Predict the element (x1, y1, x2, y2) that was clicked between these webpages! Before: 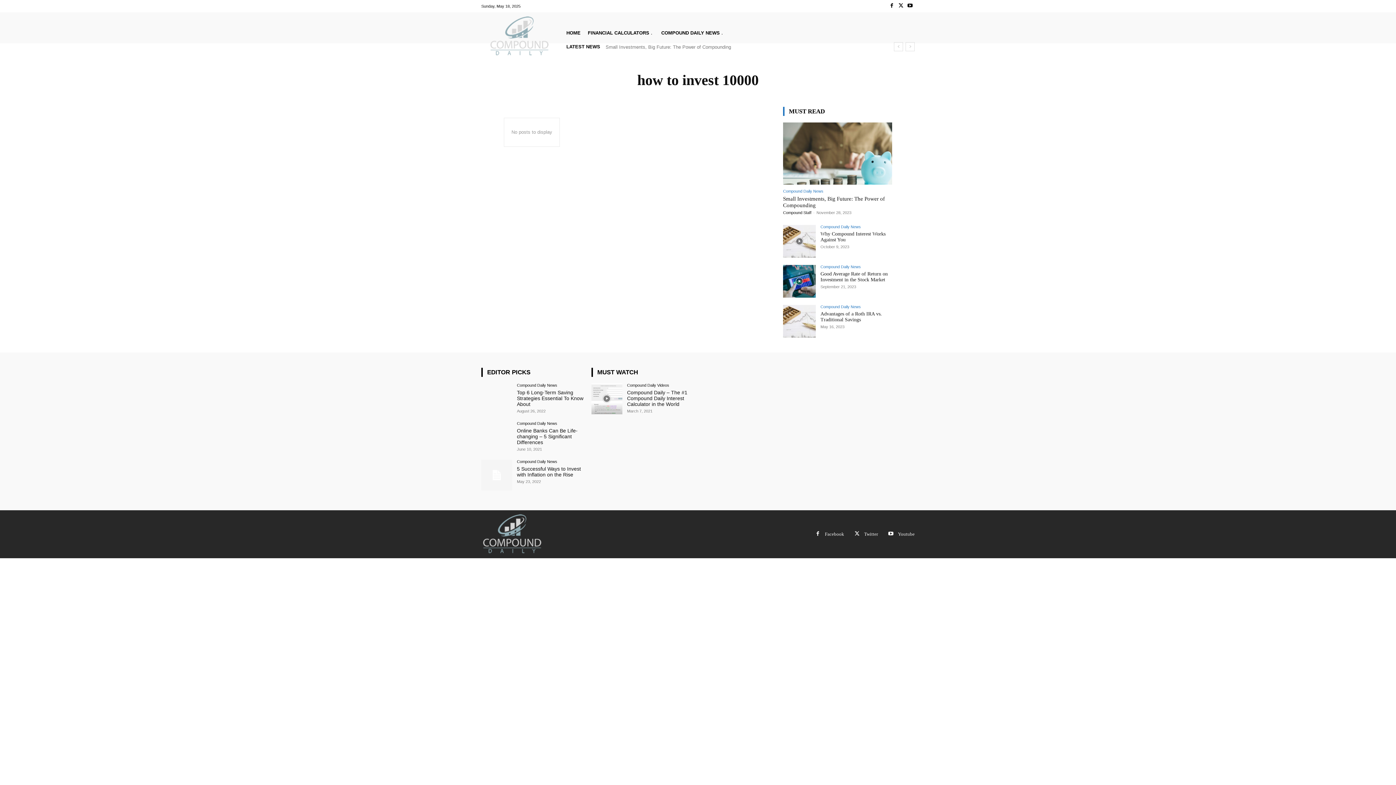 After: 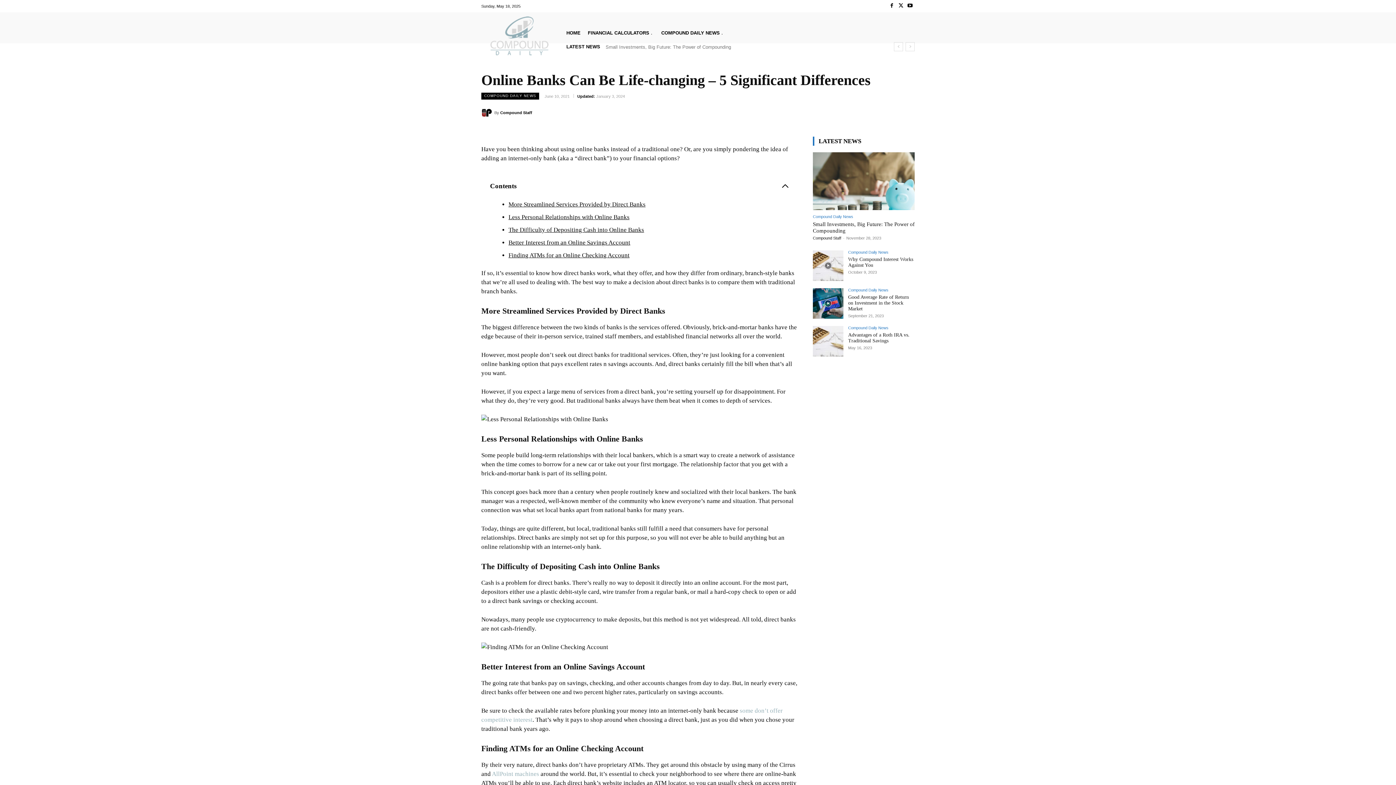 Action: bbox: (481, 421, 512, 452)